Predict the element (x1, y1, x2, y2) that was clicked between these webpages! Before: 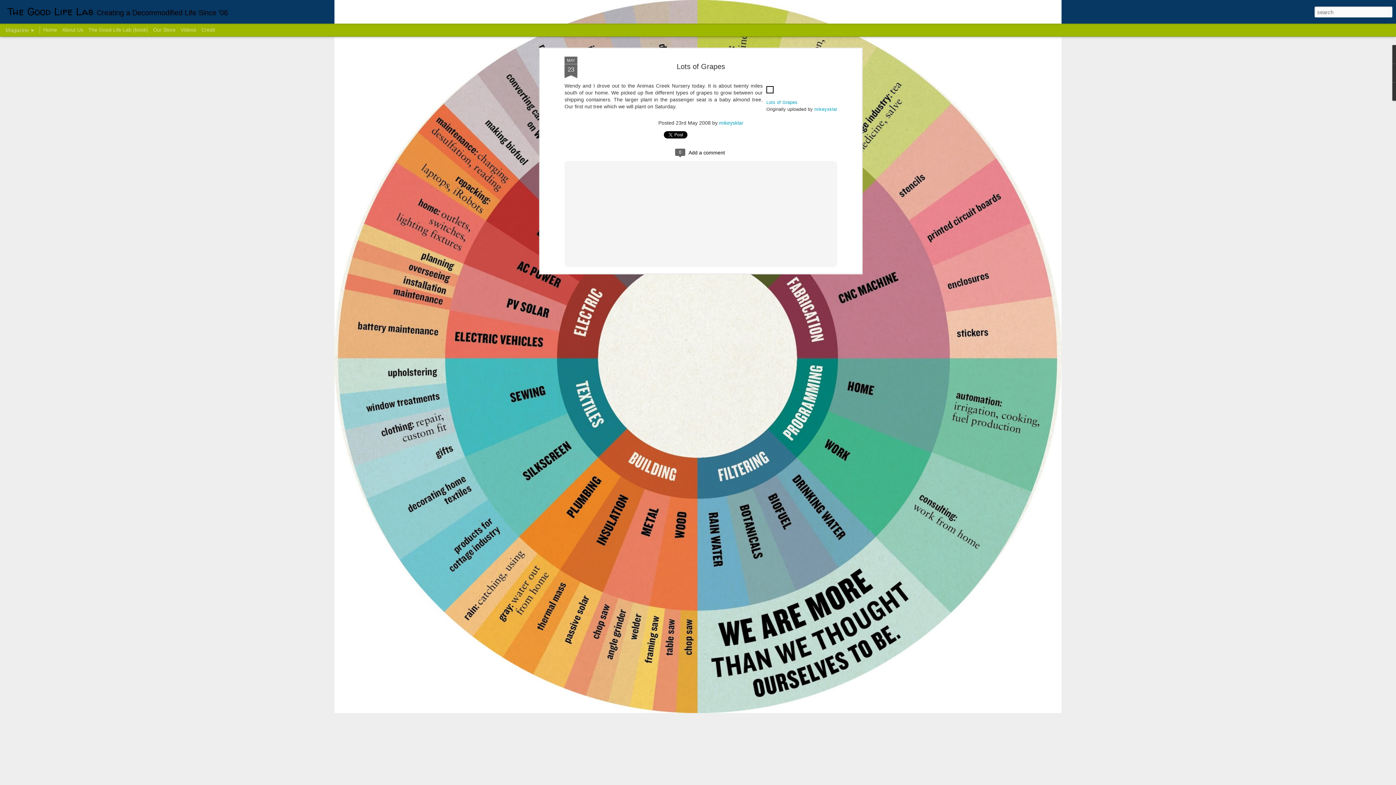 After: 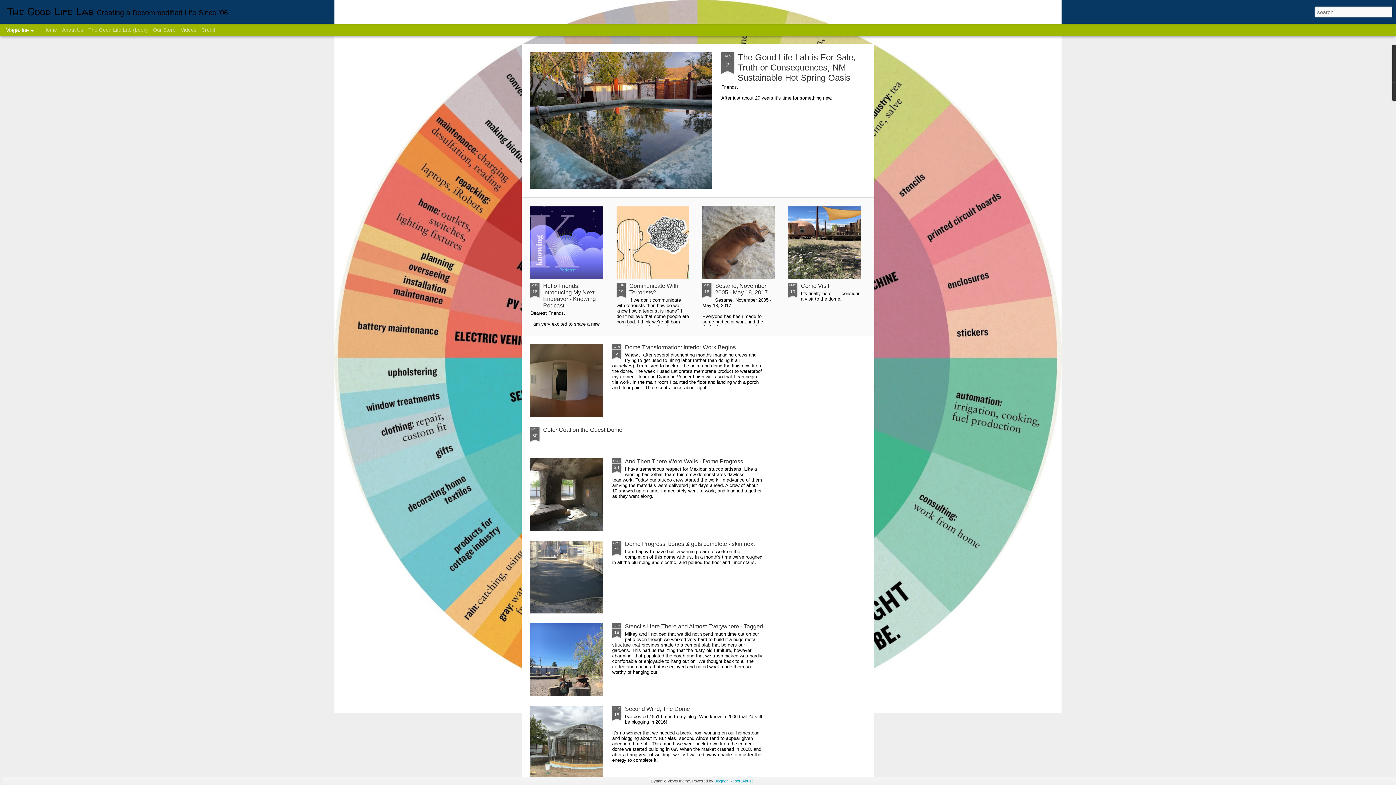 Action: bbox: (43, 26, 57, 32) label: Home